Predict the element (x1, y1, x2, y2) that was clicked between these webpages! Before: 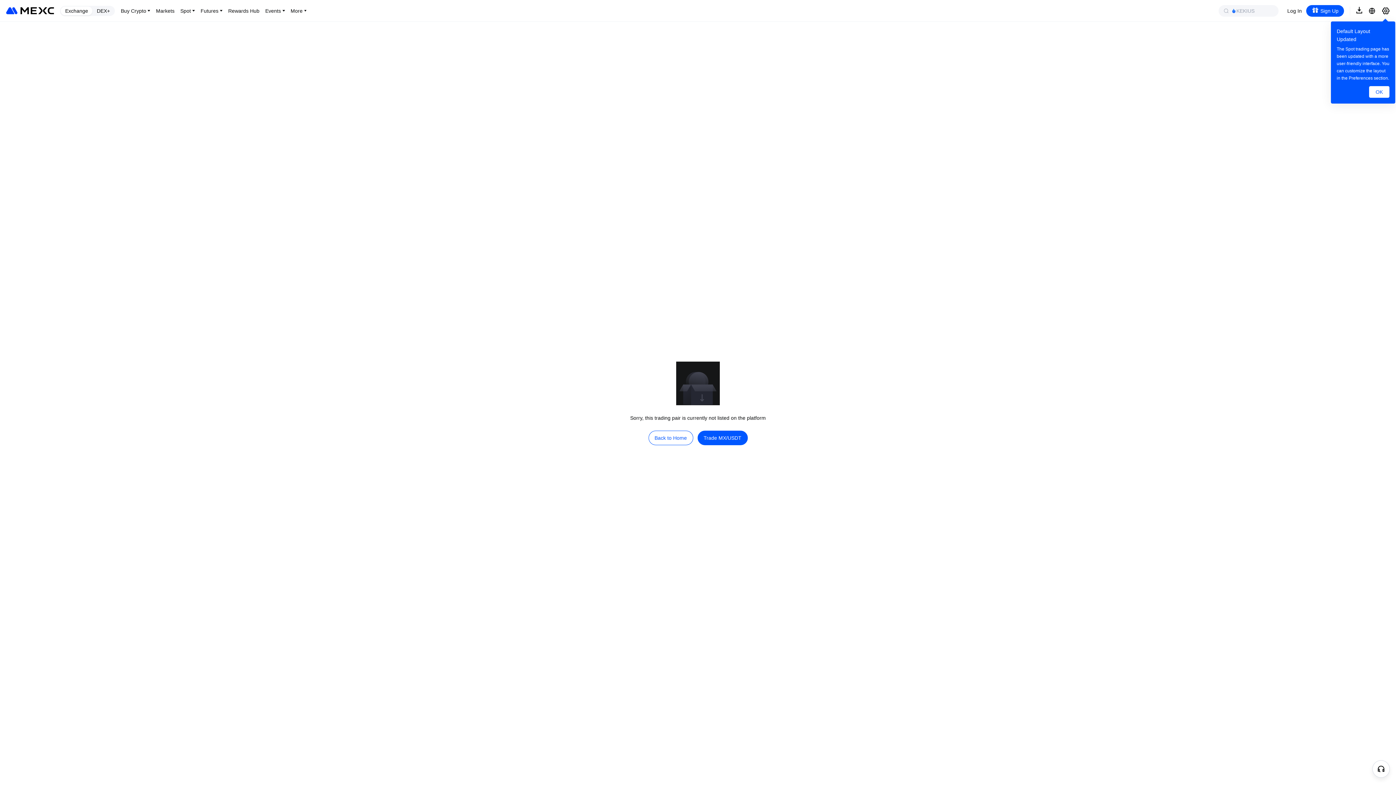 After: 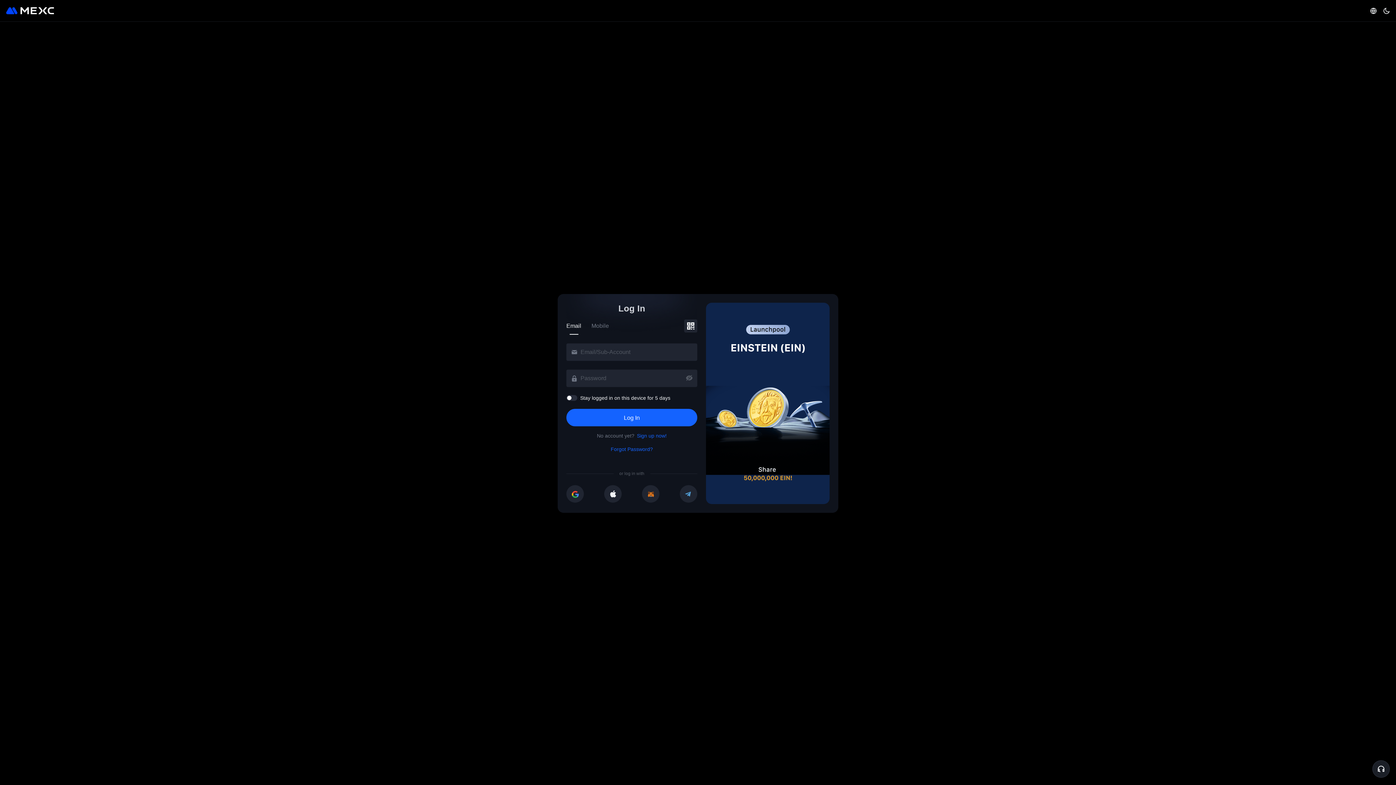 Action: bbox: (1287, 6, 1302, 14) label: Log In